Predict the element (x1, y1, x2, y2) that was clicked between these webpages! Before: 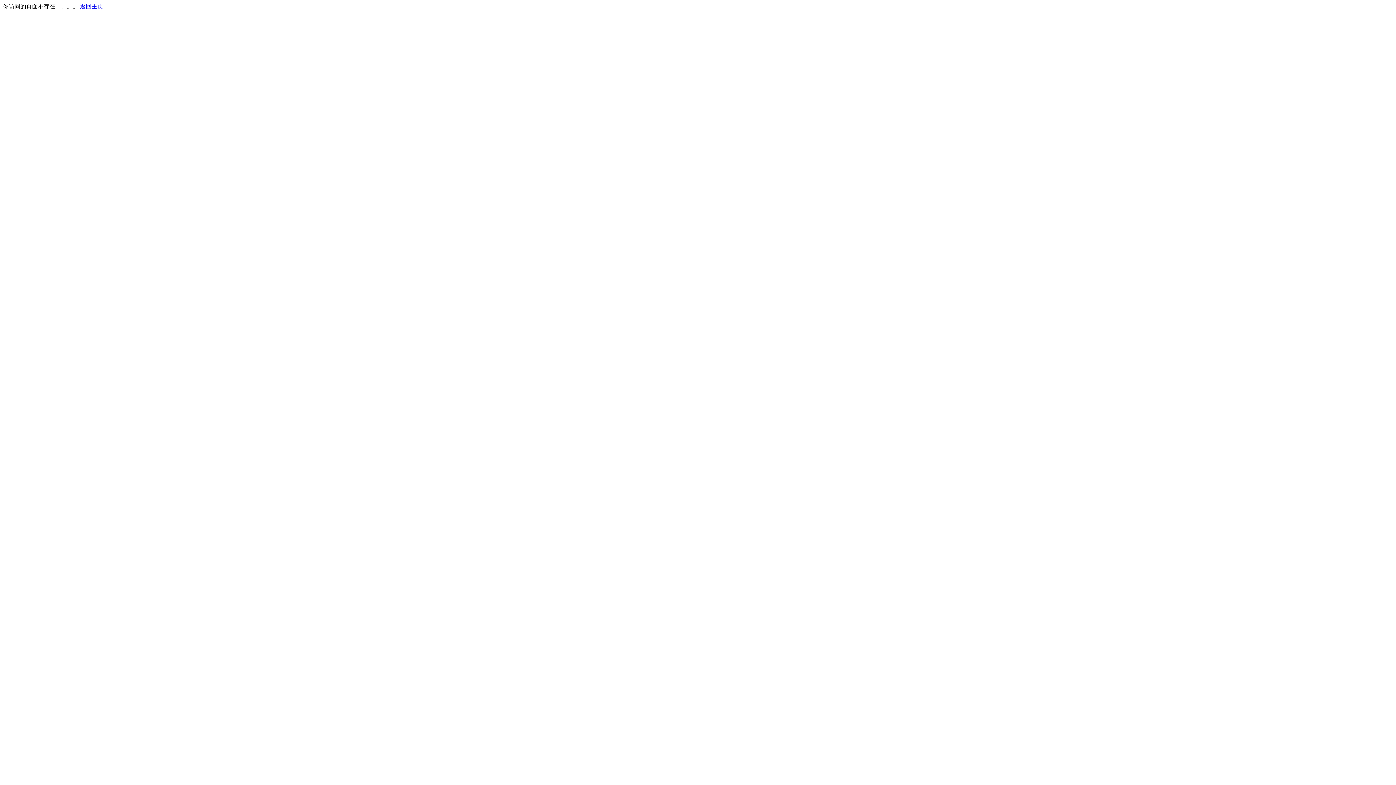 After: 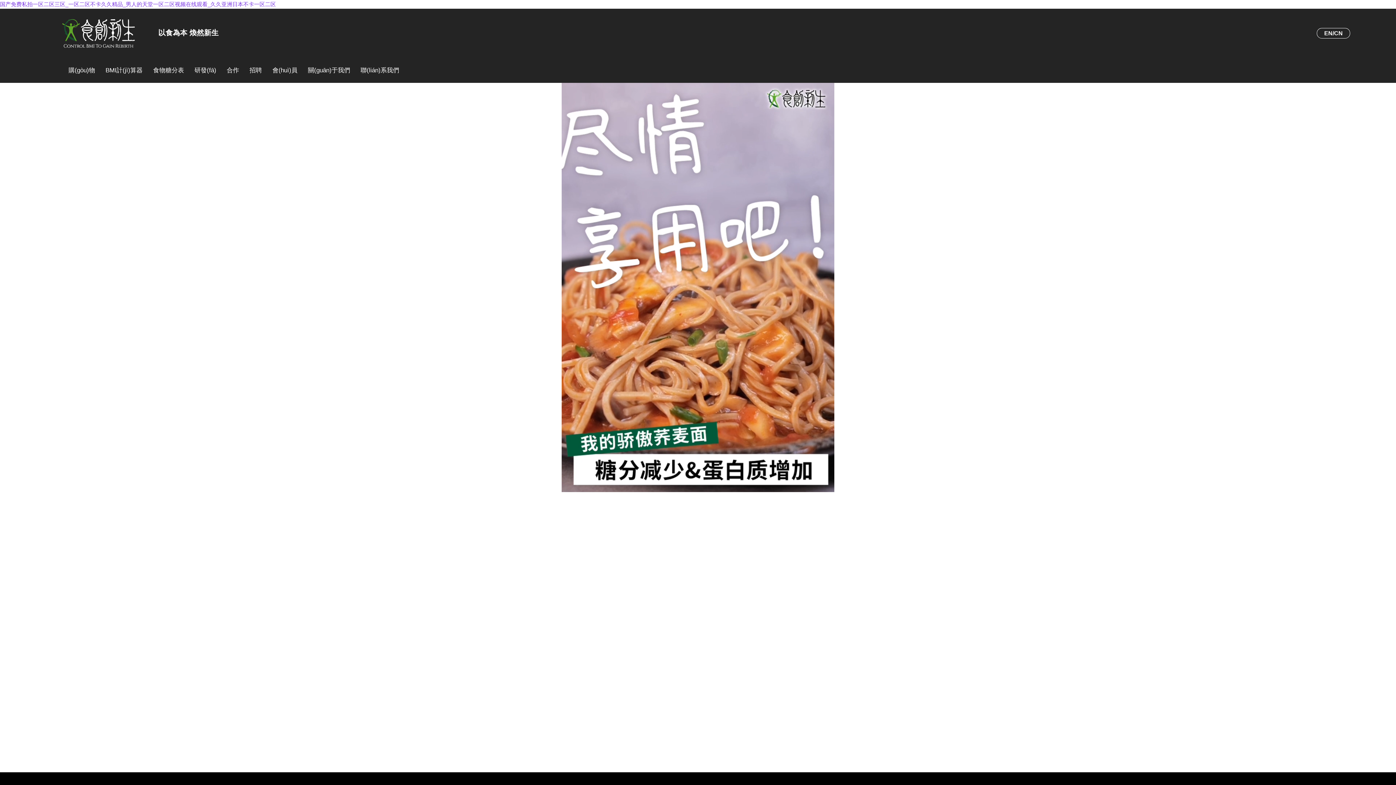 Action: bbox: (80, 3, 103, 9) label: 返回主页